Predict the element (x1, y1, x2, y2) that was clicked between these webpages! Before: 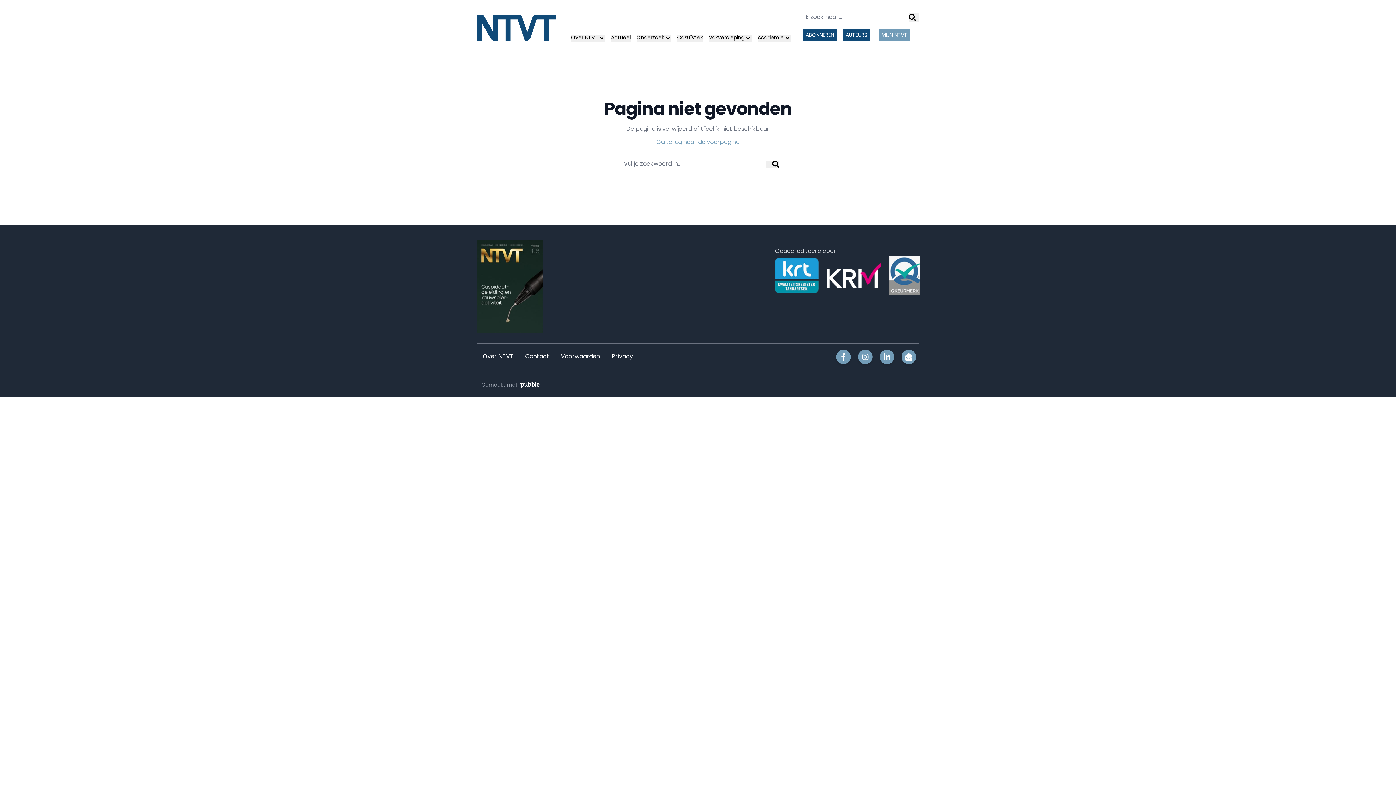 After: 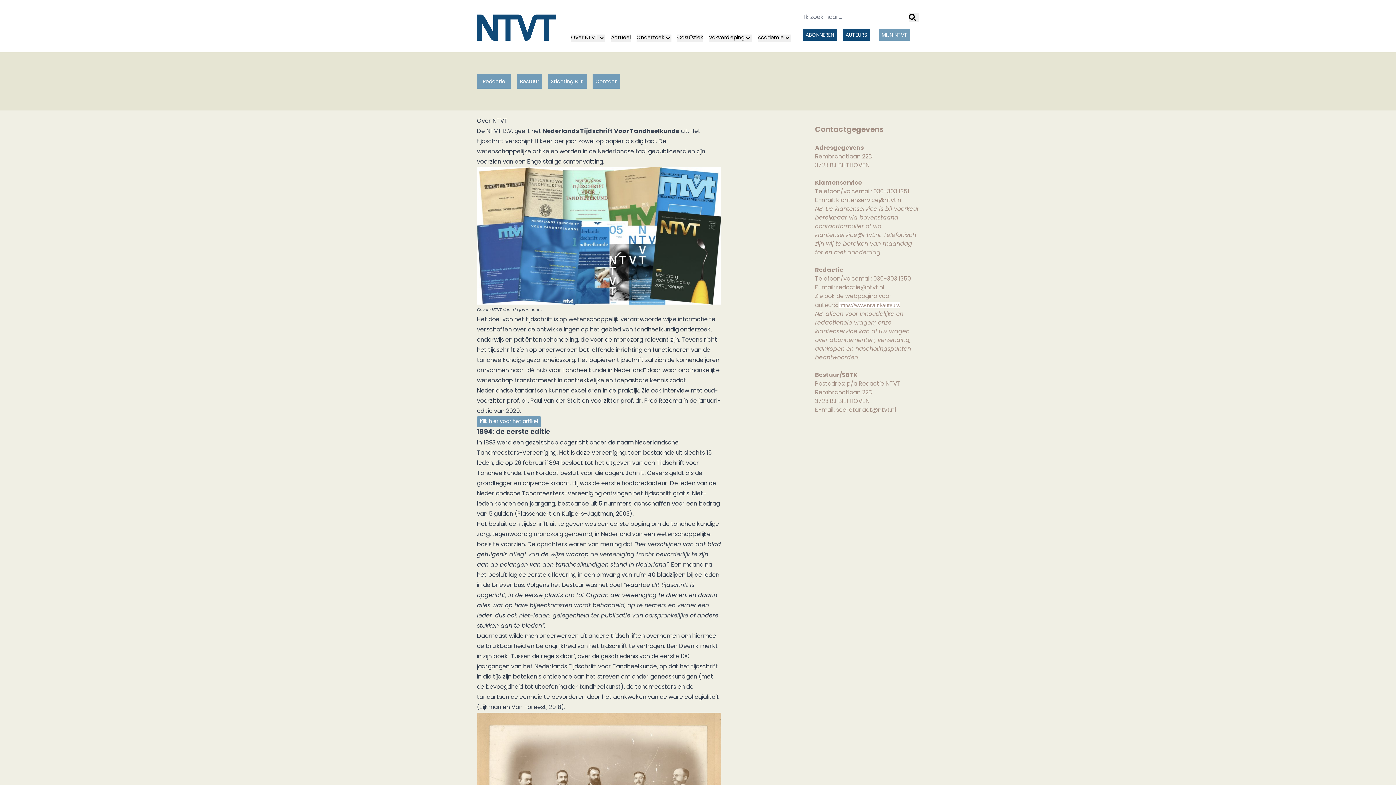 Action: label: Over NTVT bbox: (482, 352, 513, 361)